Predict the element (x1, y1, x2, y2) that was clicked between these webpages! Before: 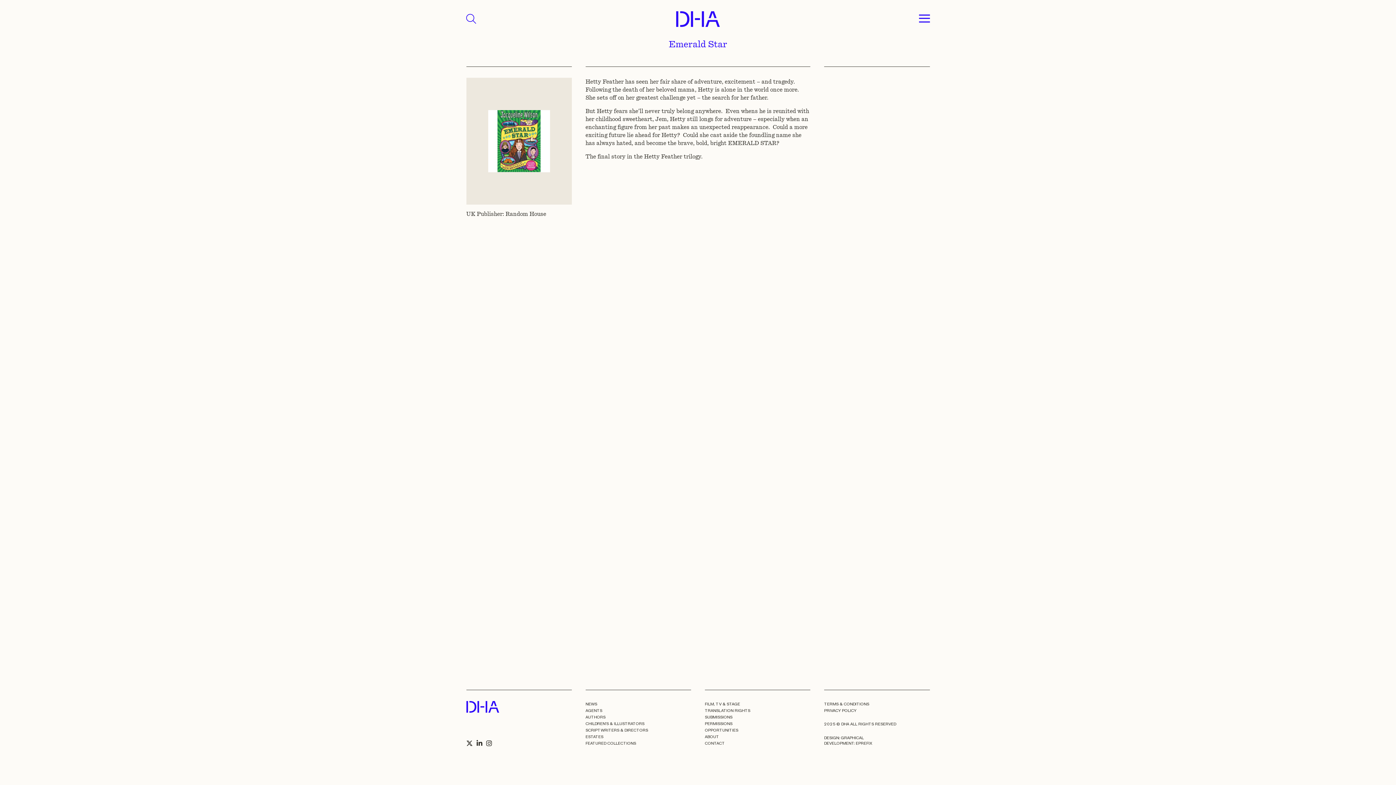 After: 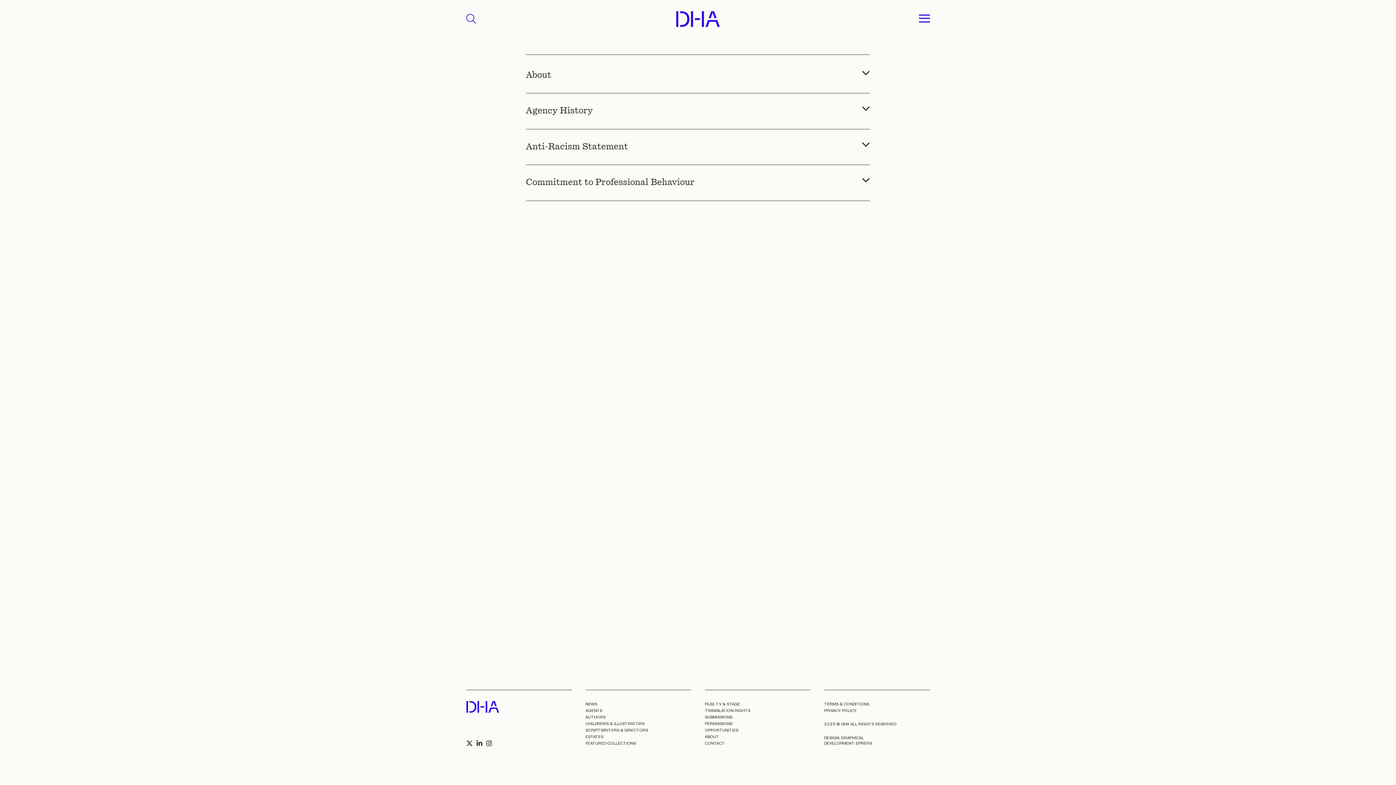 Action: bbox: (705, 734, 719, 739) label: ABOUT